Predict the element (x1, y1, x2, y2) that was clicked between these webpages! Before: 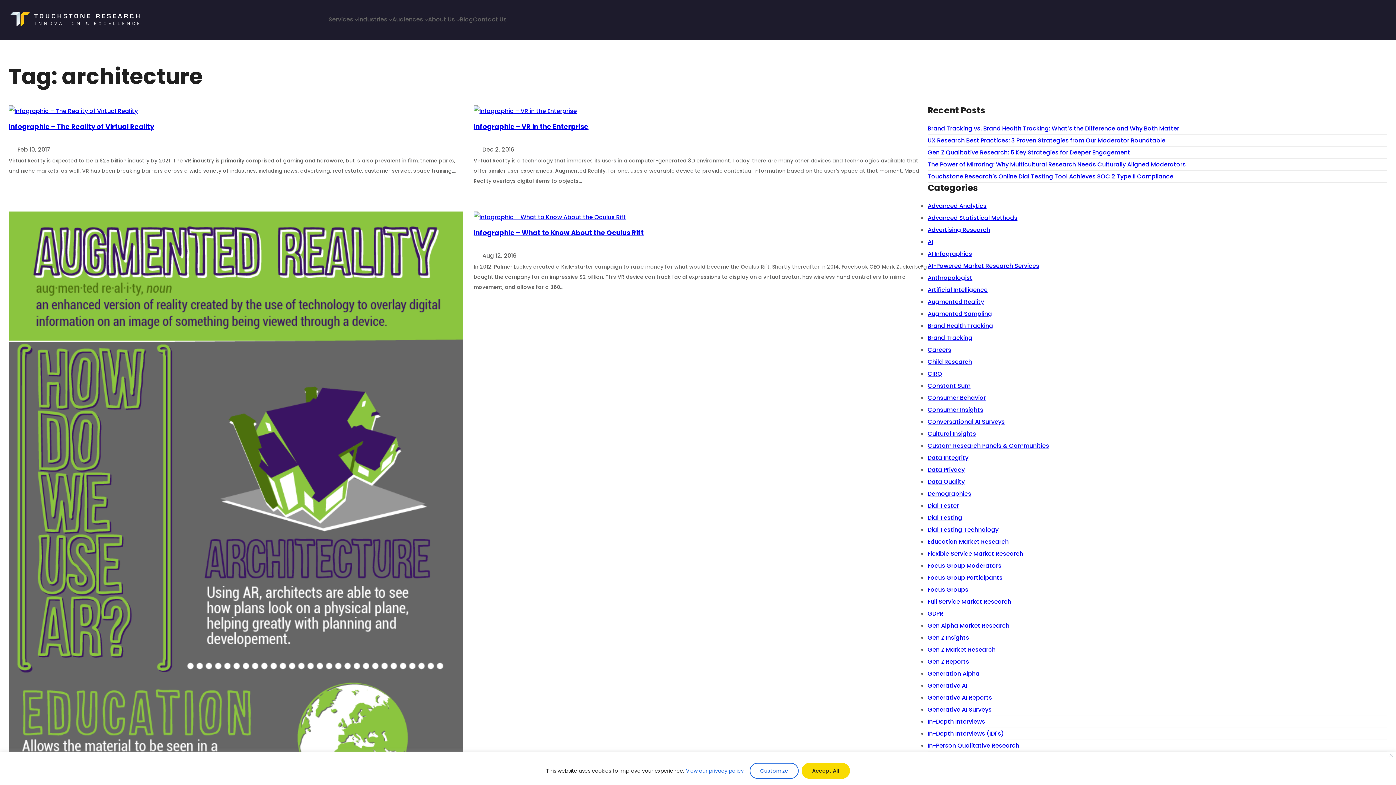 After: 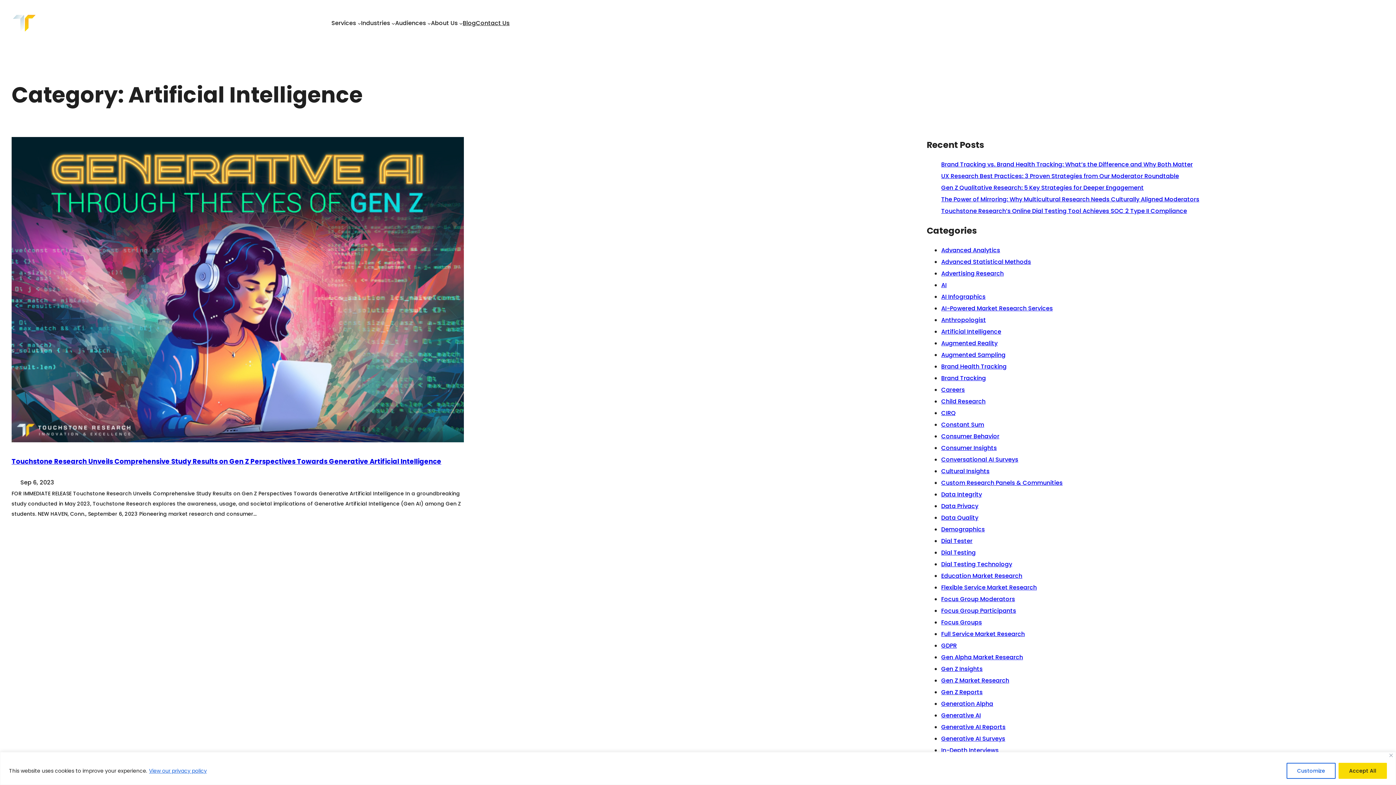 Action: bbox: (927, 285, 987, 294) label: Artificial Intelligence